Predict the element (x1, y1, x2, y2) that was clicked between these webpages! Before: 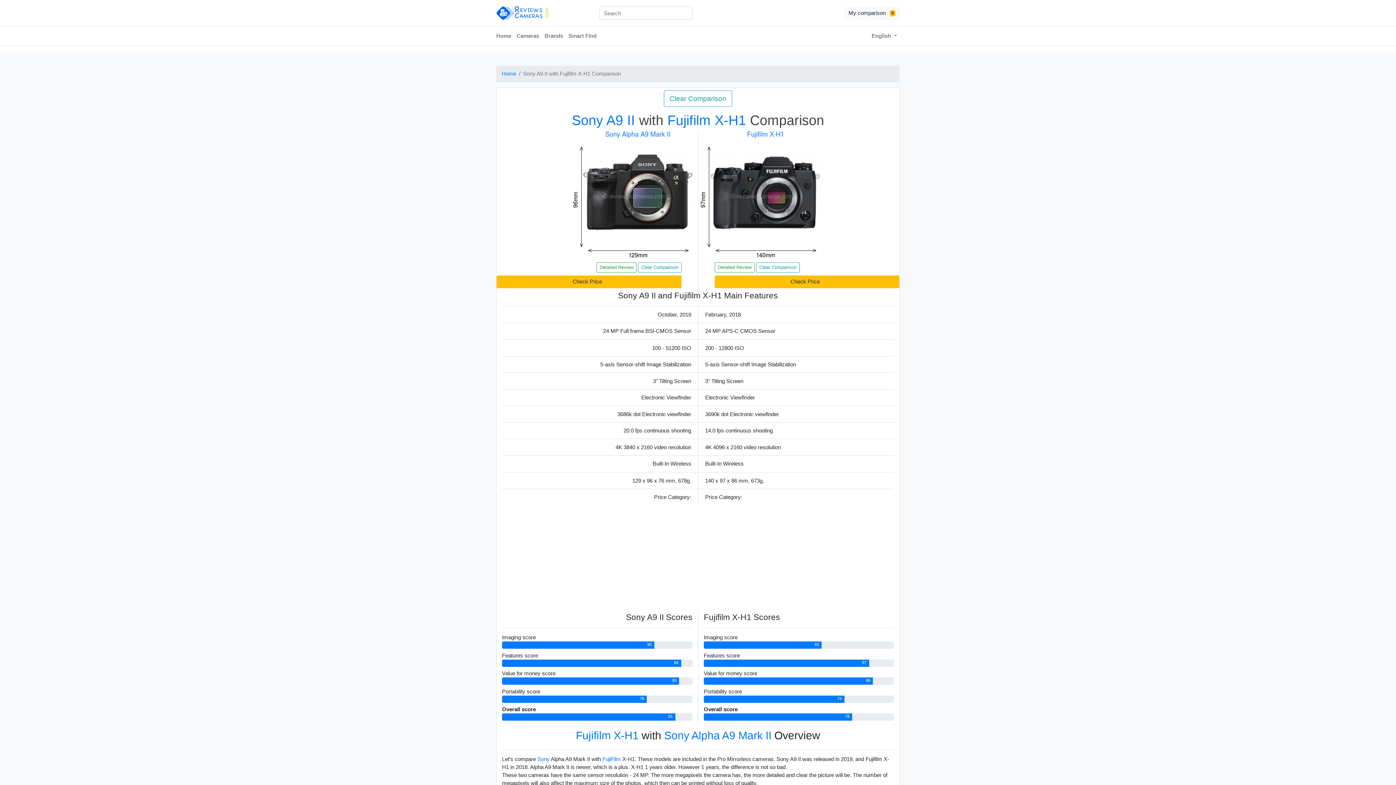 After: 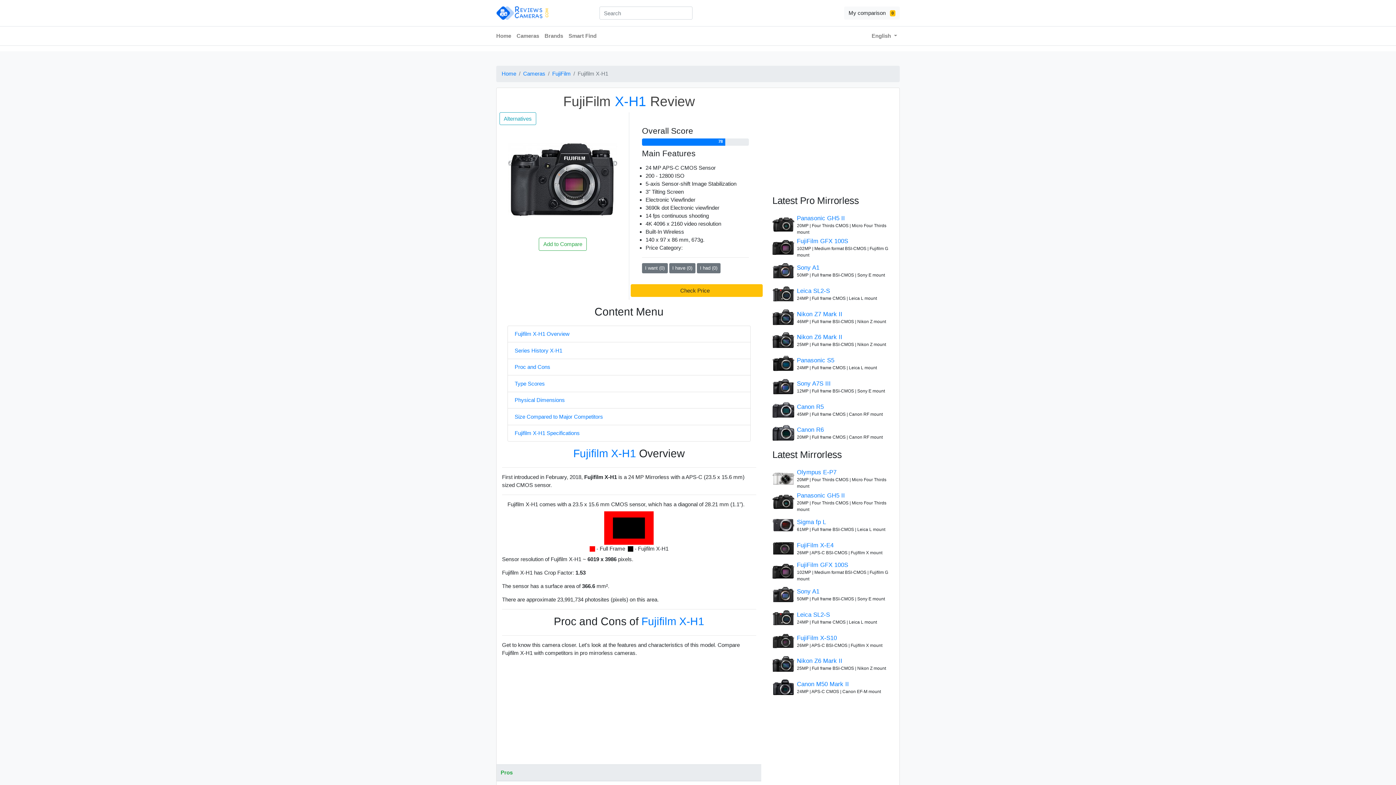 Action: bbox: (698, 193, 825, 199)